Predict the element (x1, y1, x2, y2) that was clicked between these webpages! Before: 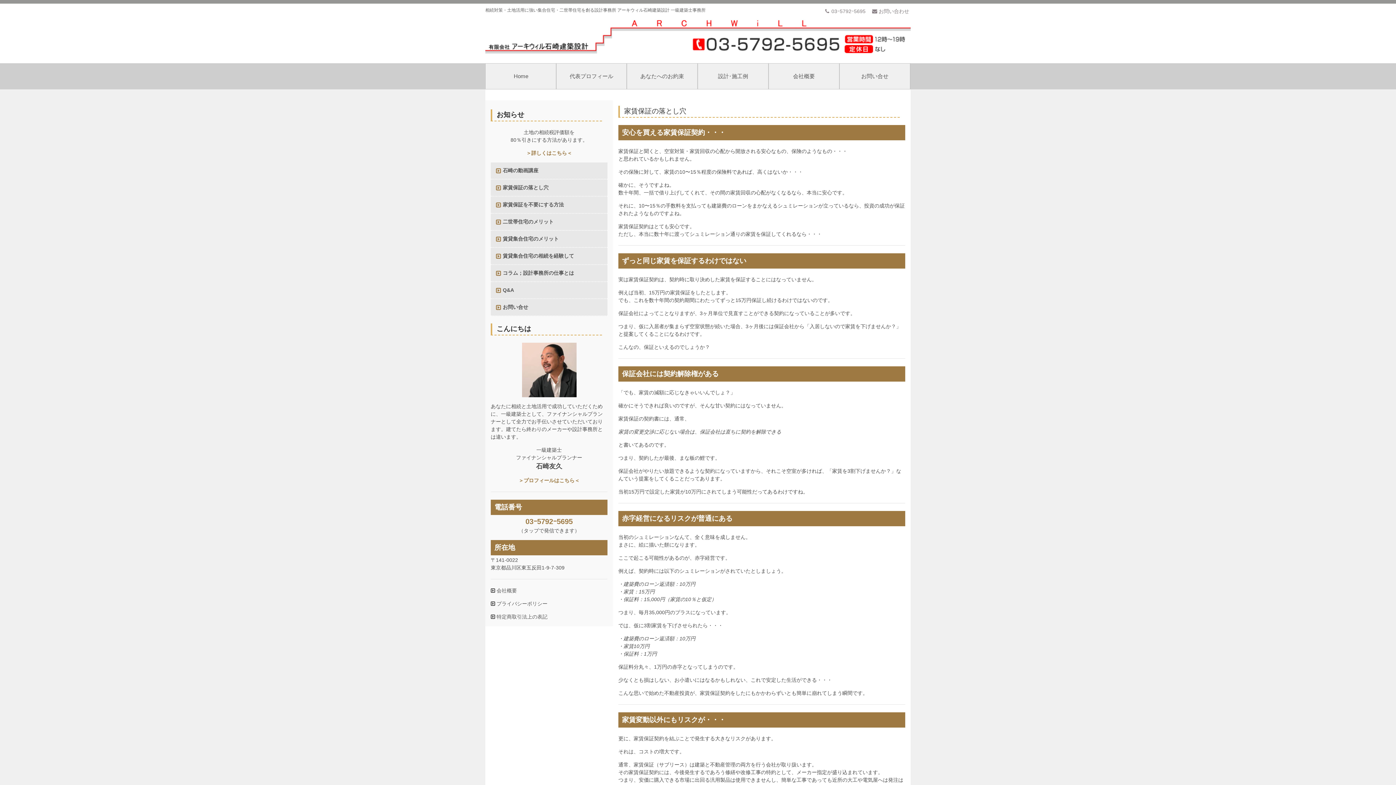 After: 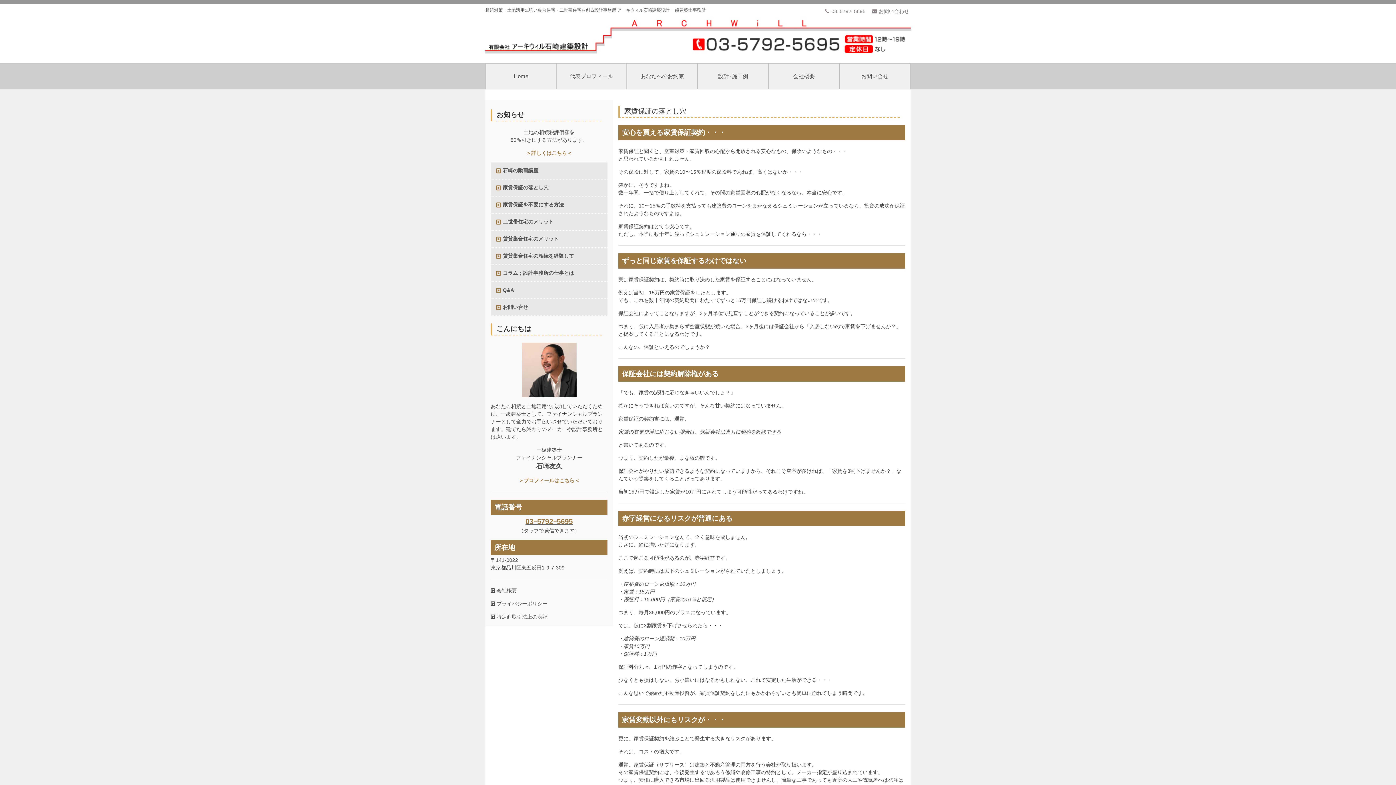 Action: label: 03ｰ5792ｰ5695 bbox: (525, 517, 572, 525)